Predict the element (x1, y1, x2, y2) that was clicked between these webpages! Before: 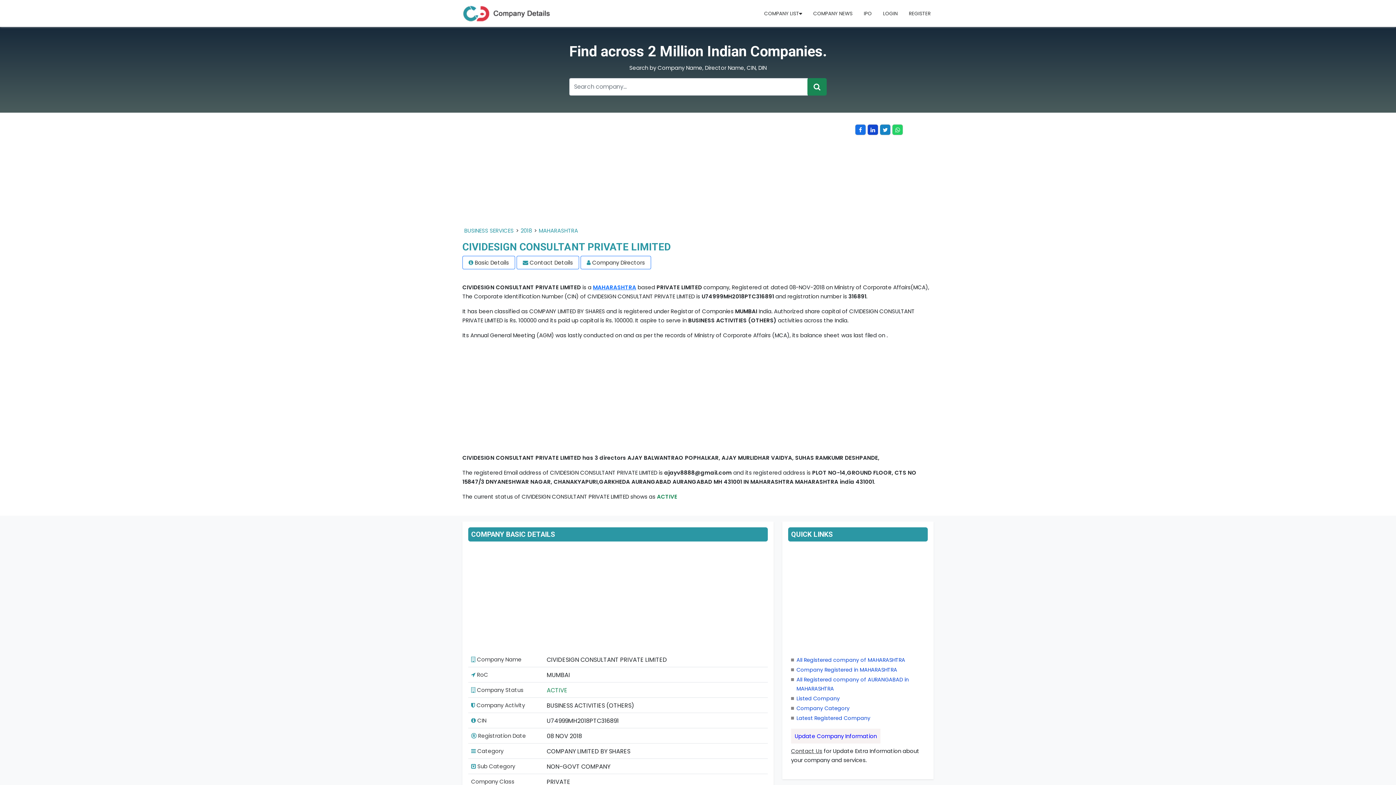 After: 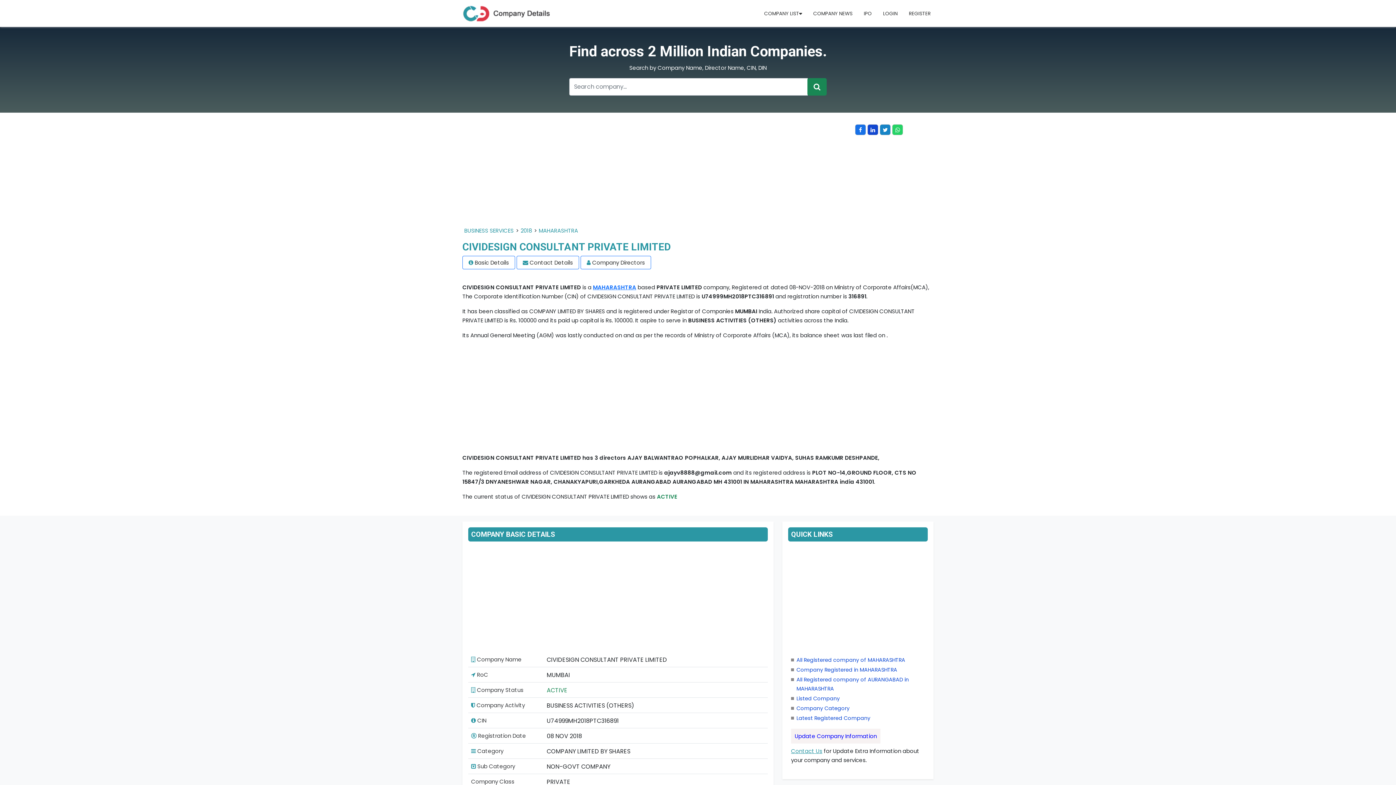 Action: bbox: (791, 747, 822, 755) label: Contact Us